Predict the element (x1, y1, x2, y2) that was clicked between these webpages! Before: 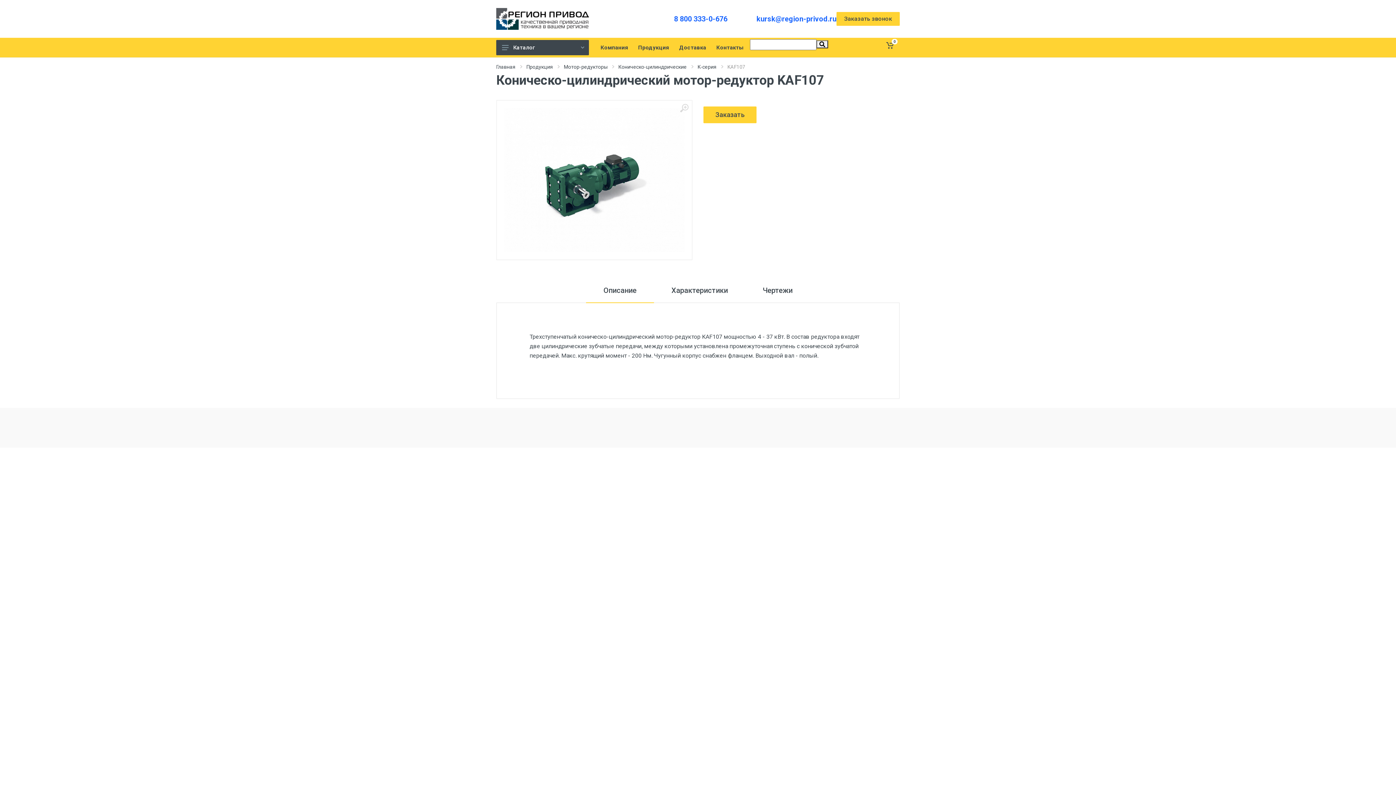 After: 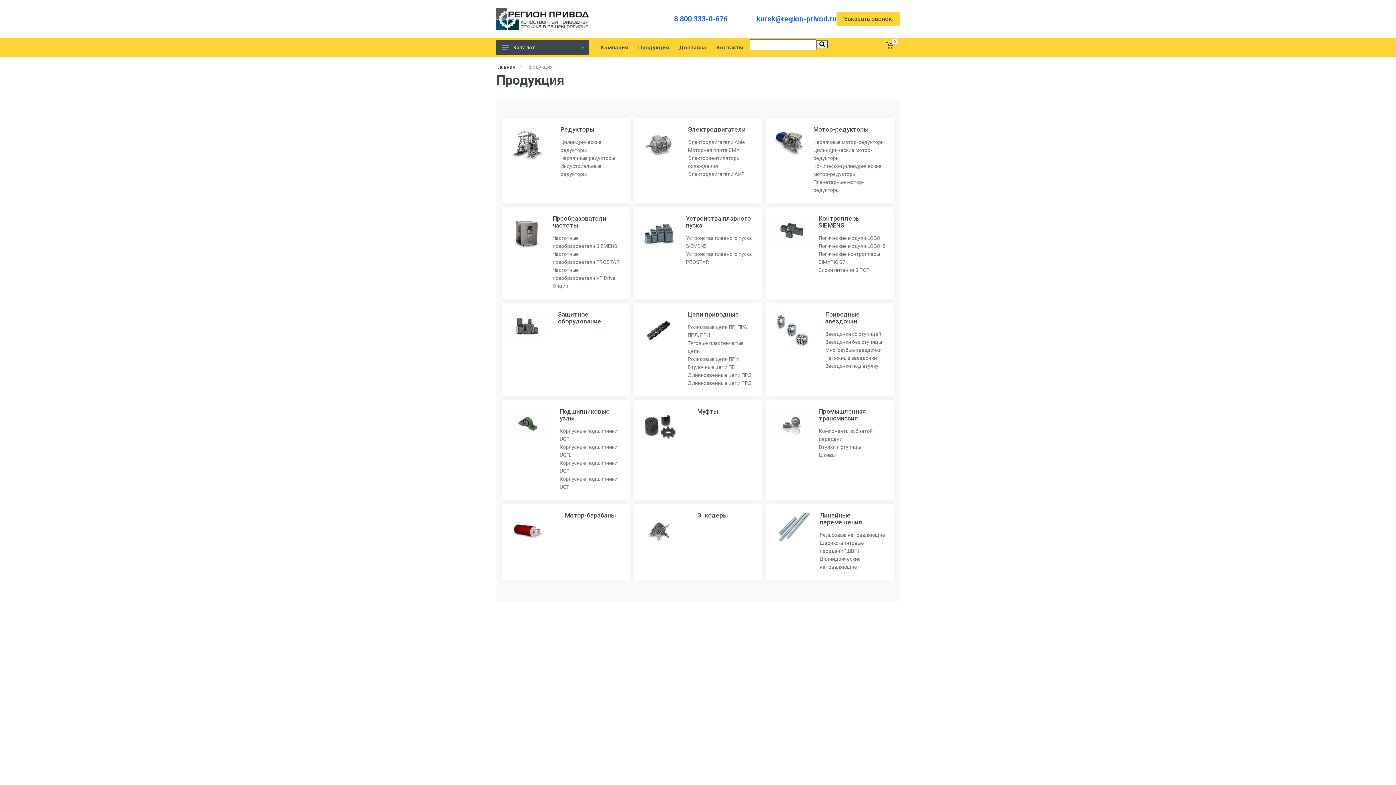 Action: bbox: (496, 40, 589, 55) label: Каталог